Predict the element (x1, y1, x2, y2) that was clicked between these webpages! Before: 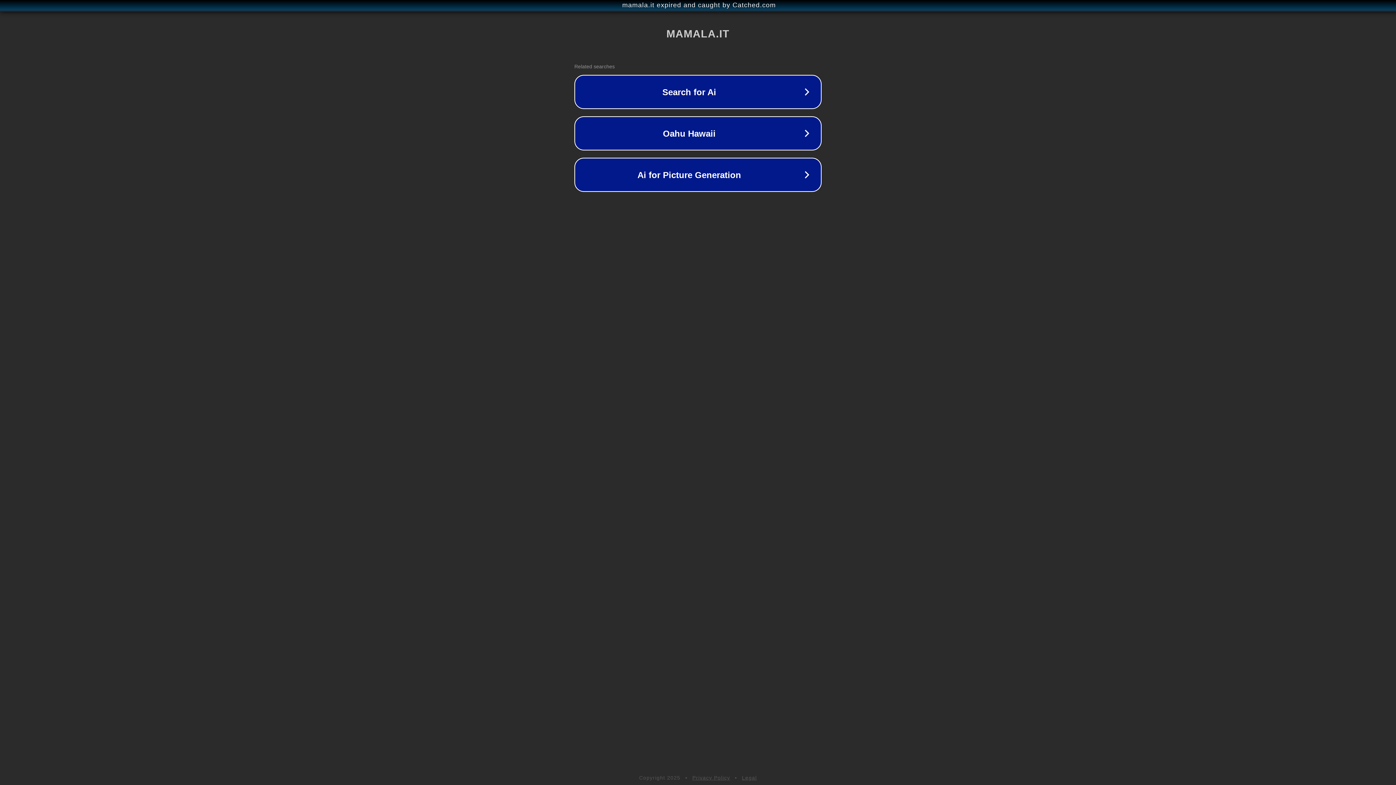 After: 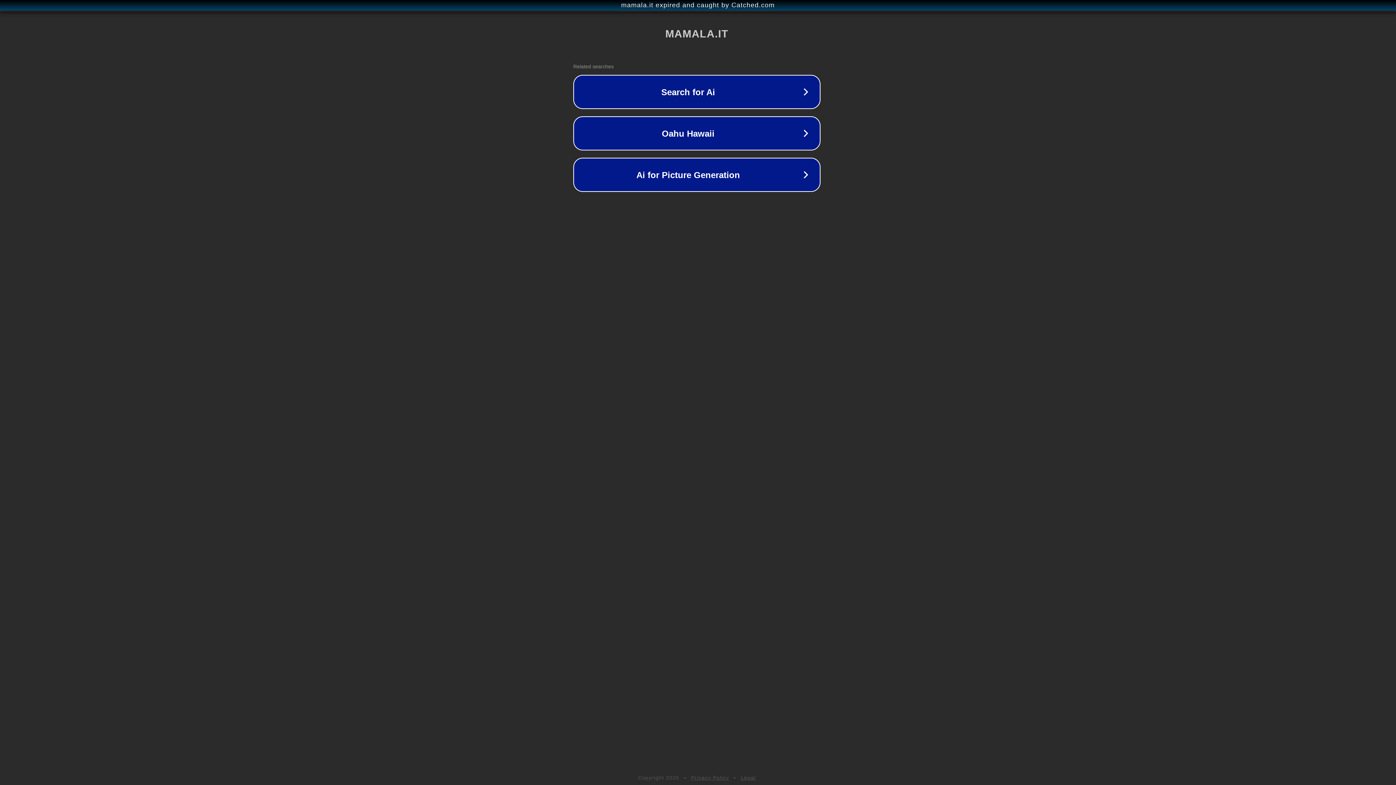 Action: bbox: (1, 1, 1397, 9) label: mamala.it expired and caught by Catched.com